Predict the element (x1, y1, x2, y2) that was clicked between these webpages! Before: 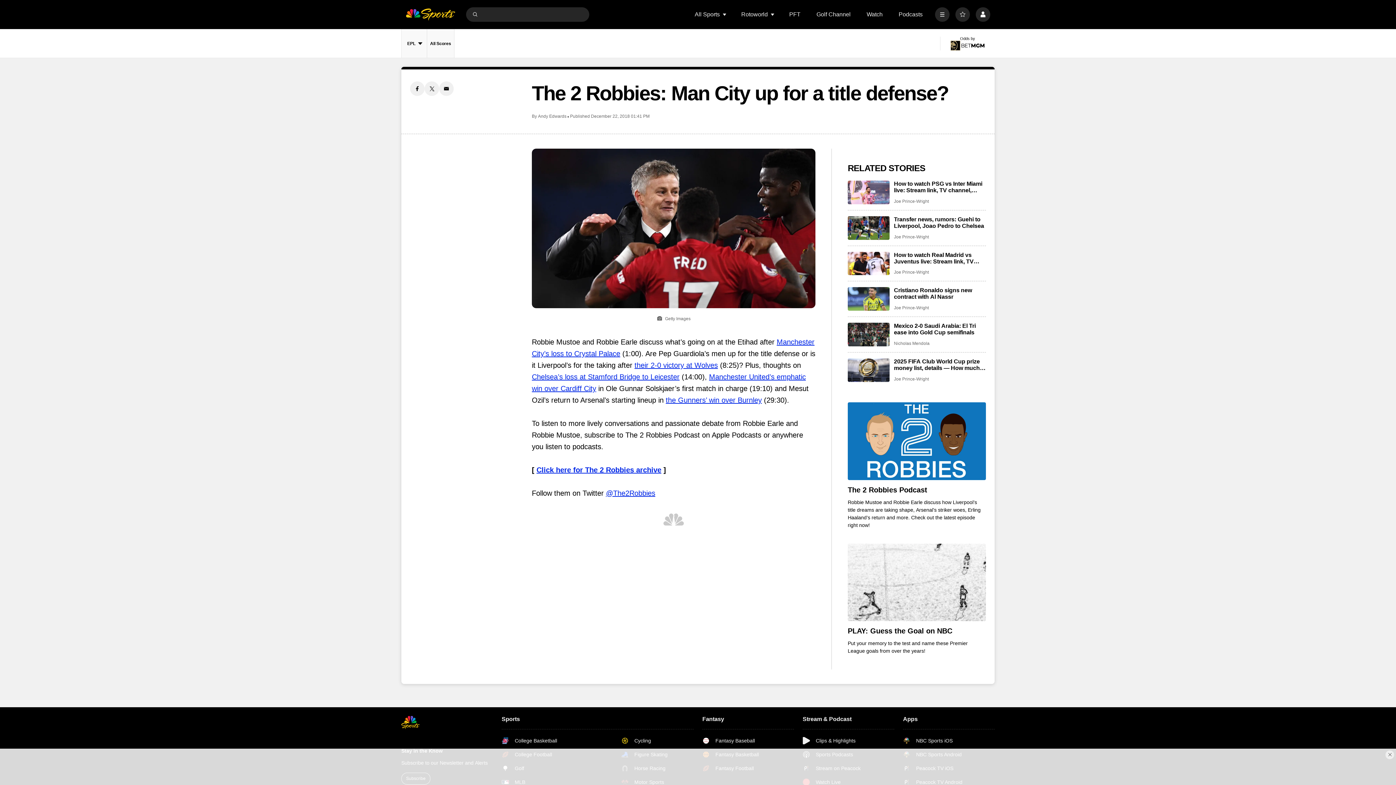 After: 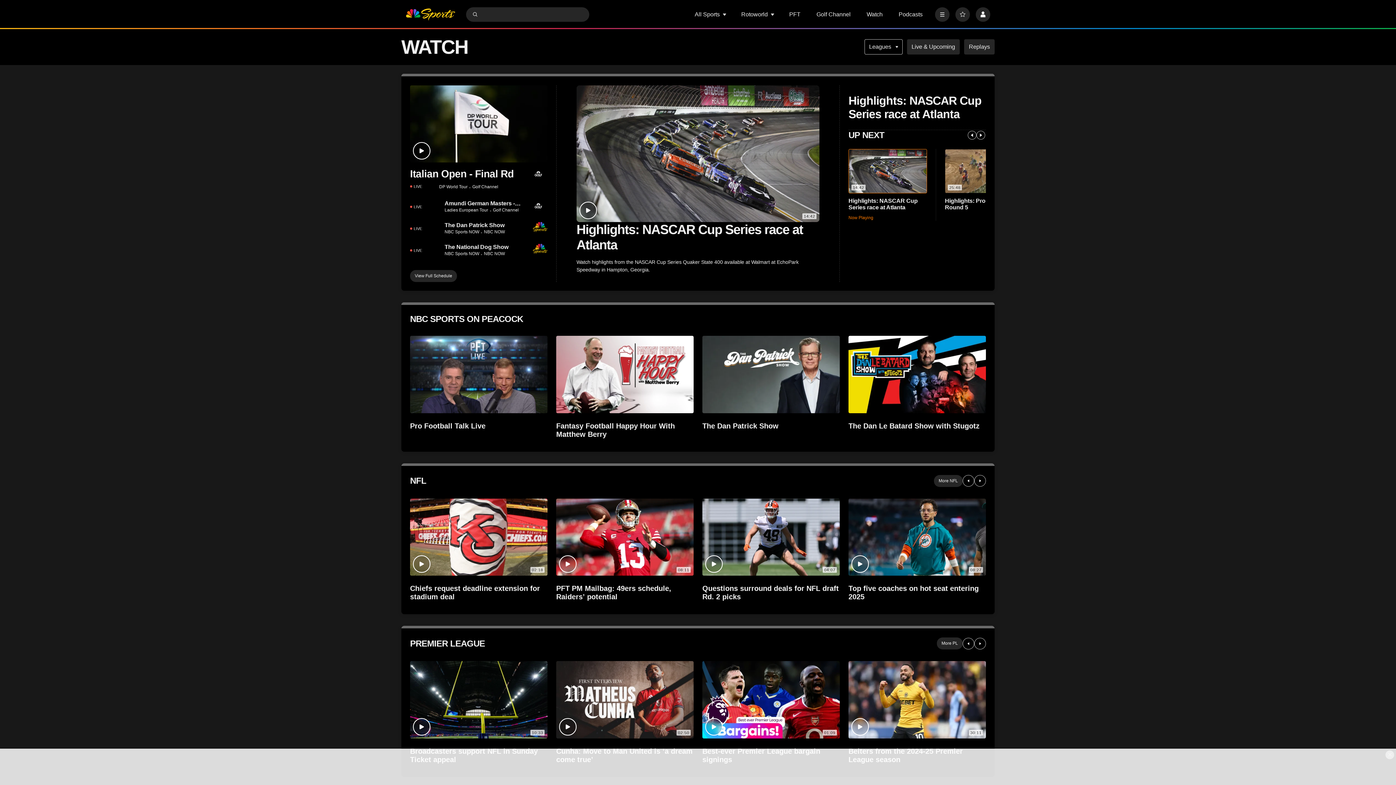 Action: bbox: (802, 737, 871, 744) label: Clips & Highlights